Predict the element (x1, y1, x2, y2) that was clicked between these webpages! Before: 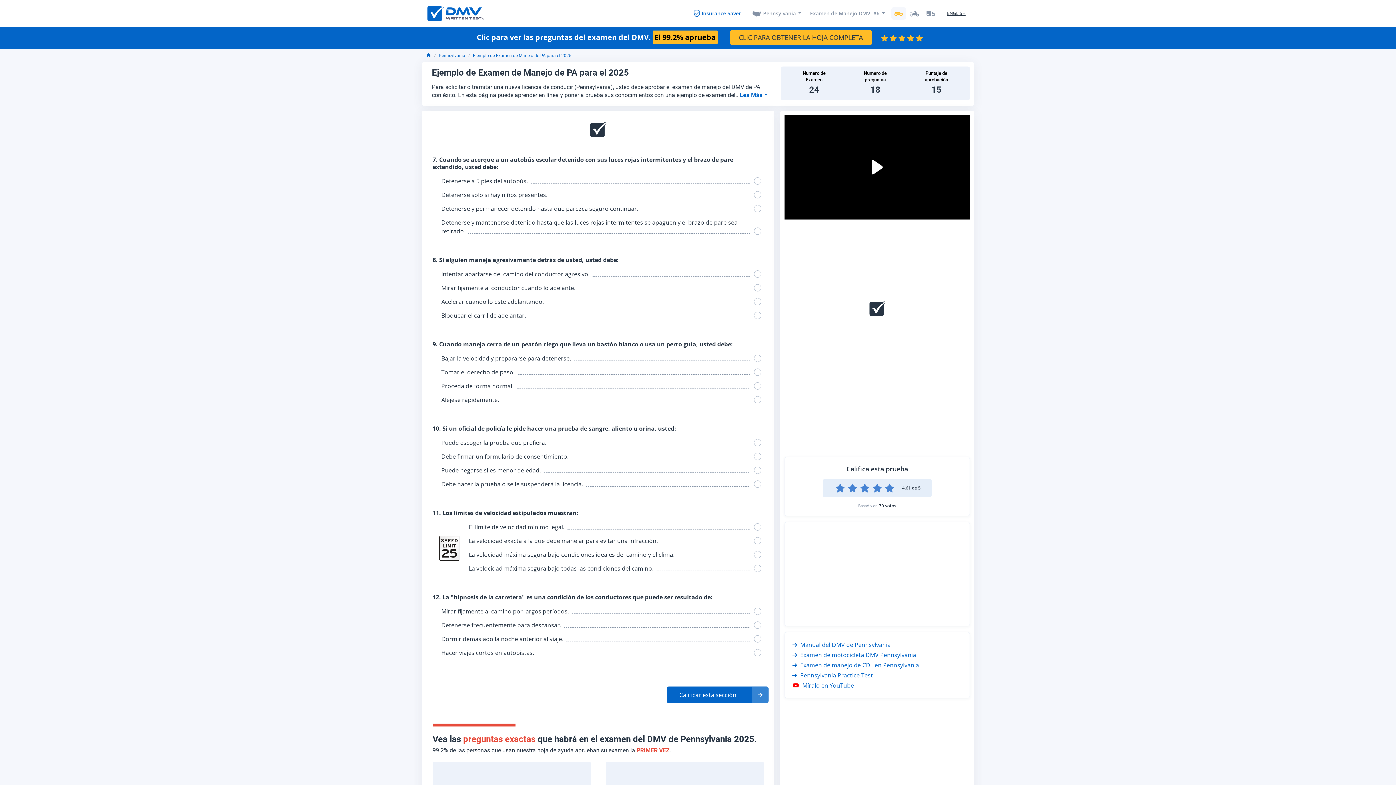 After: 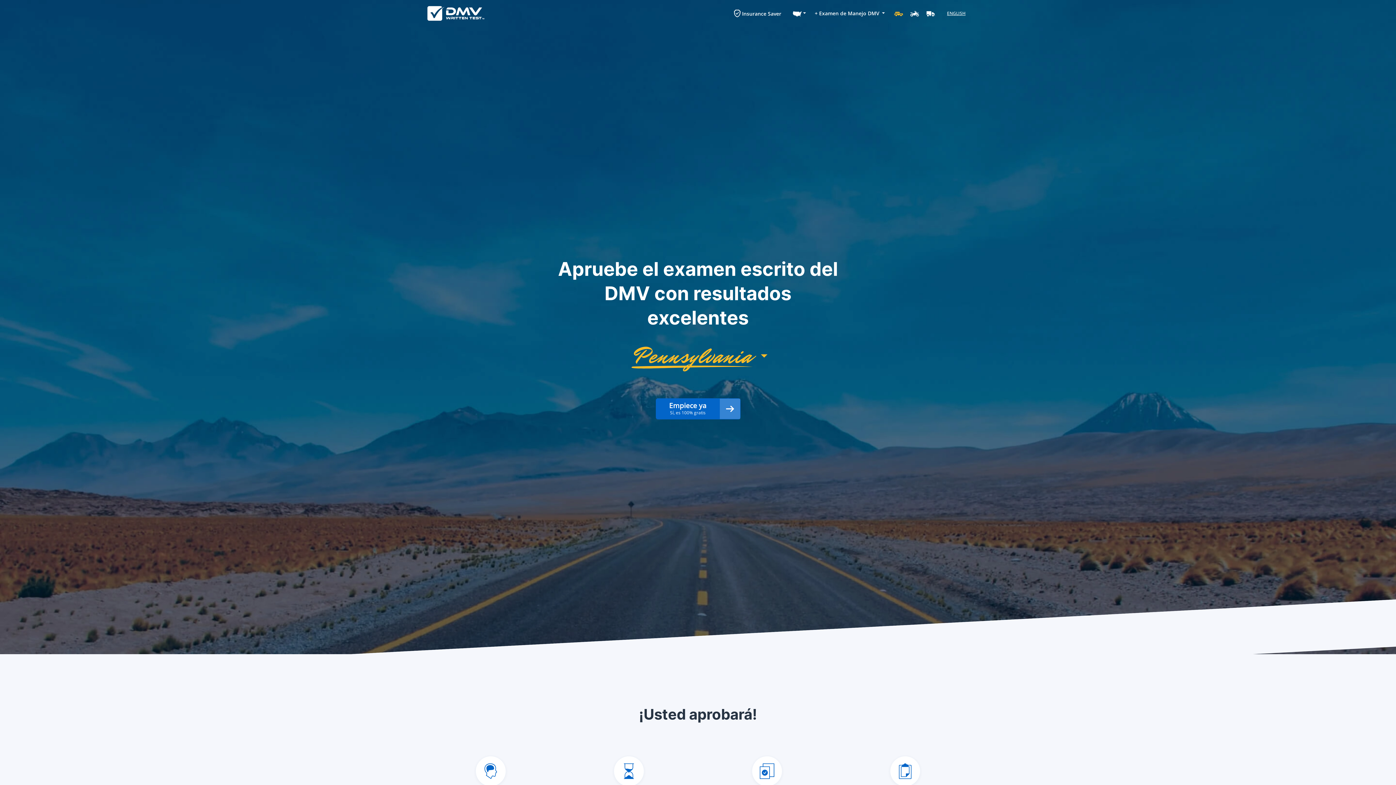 Action: bbox: (426, 2, 485, 23)